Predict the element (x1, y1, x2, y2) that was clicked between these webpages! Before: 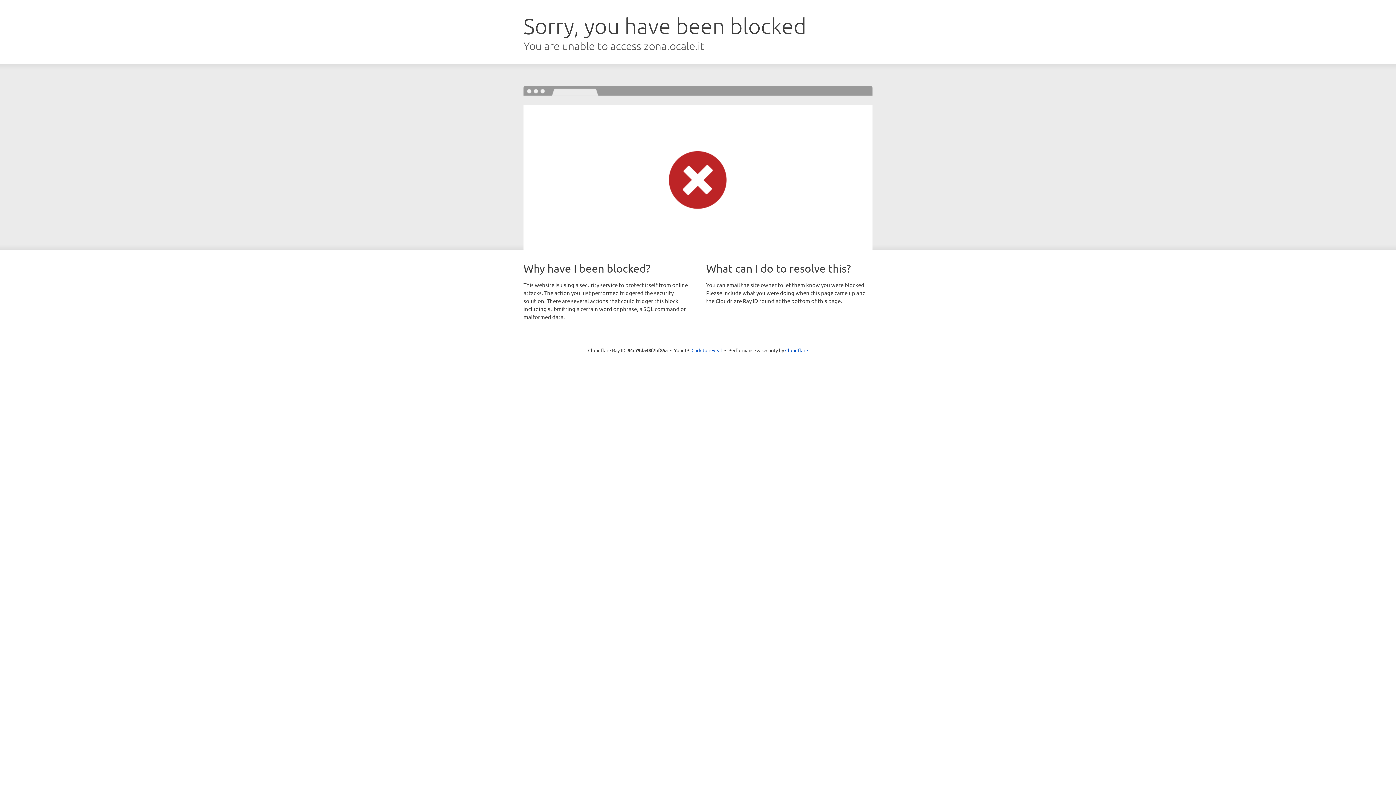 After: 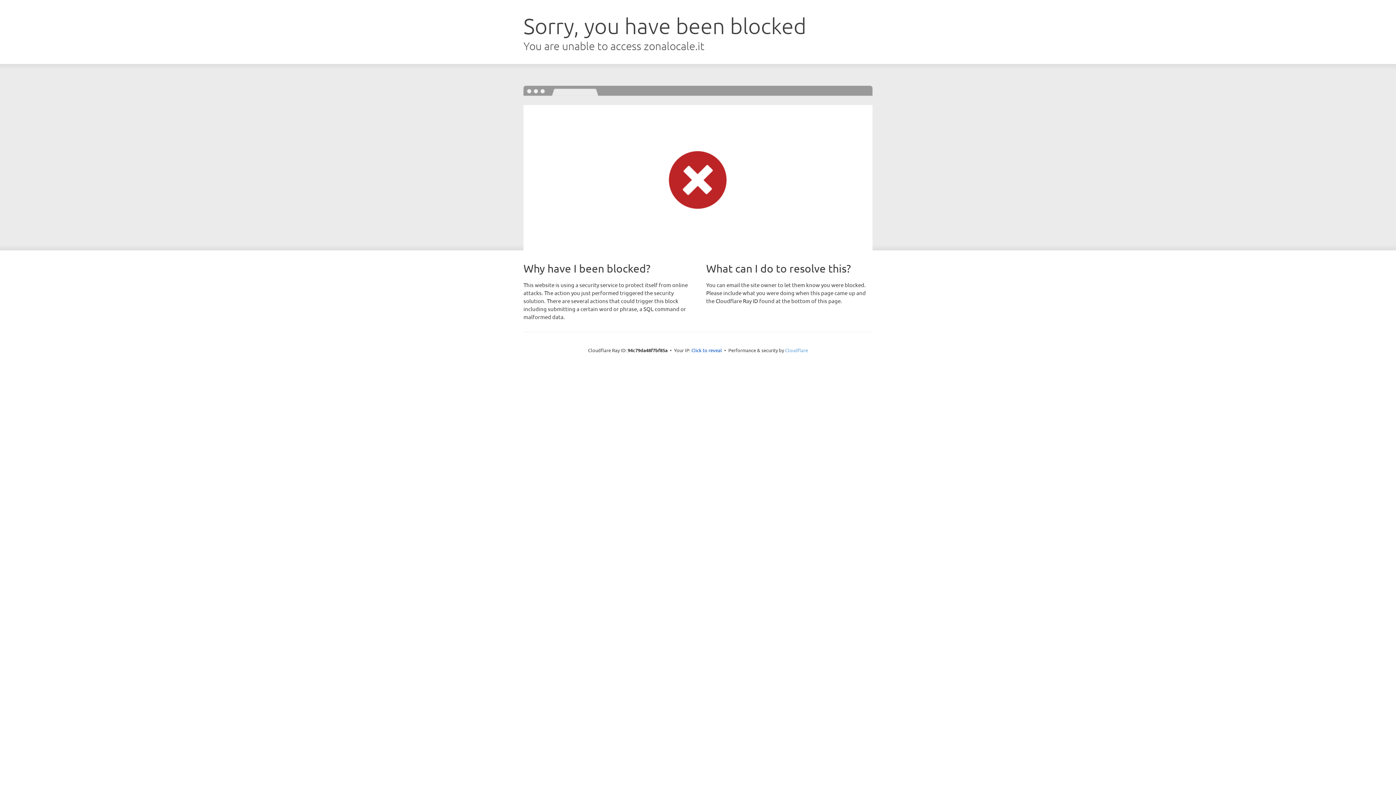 Action: label: Cloudflare bbox: (785, 347, 808, 353)